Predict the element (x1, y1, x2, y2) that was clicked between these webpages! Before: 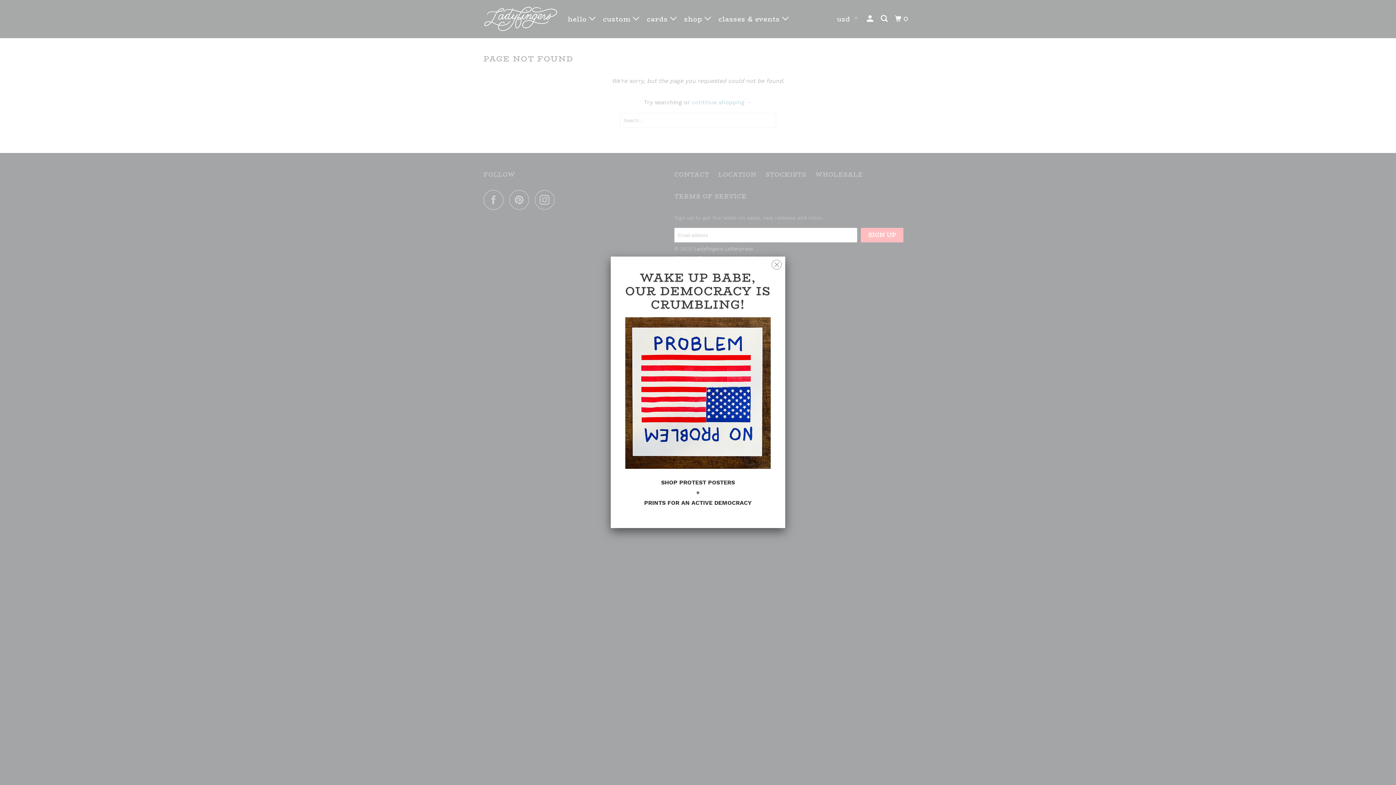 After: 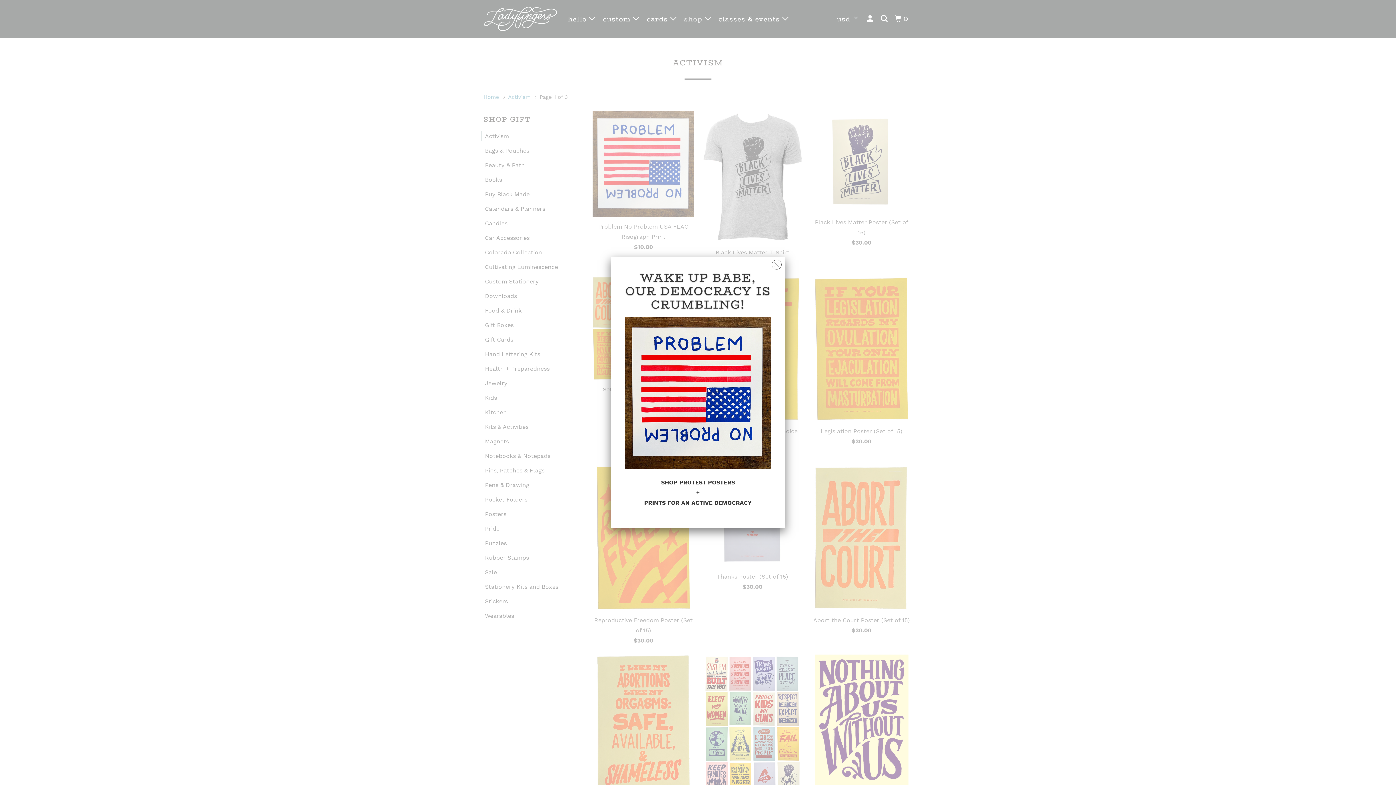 Action: bbox: (625, 271, 770, 508) label: WAKE UP BABE, OUR DEMOCRACY IS CRUMBLING!

SHOP PROTEST POSTERS
+
PRINTS FOR AN ACTIVE DEMOCRACY